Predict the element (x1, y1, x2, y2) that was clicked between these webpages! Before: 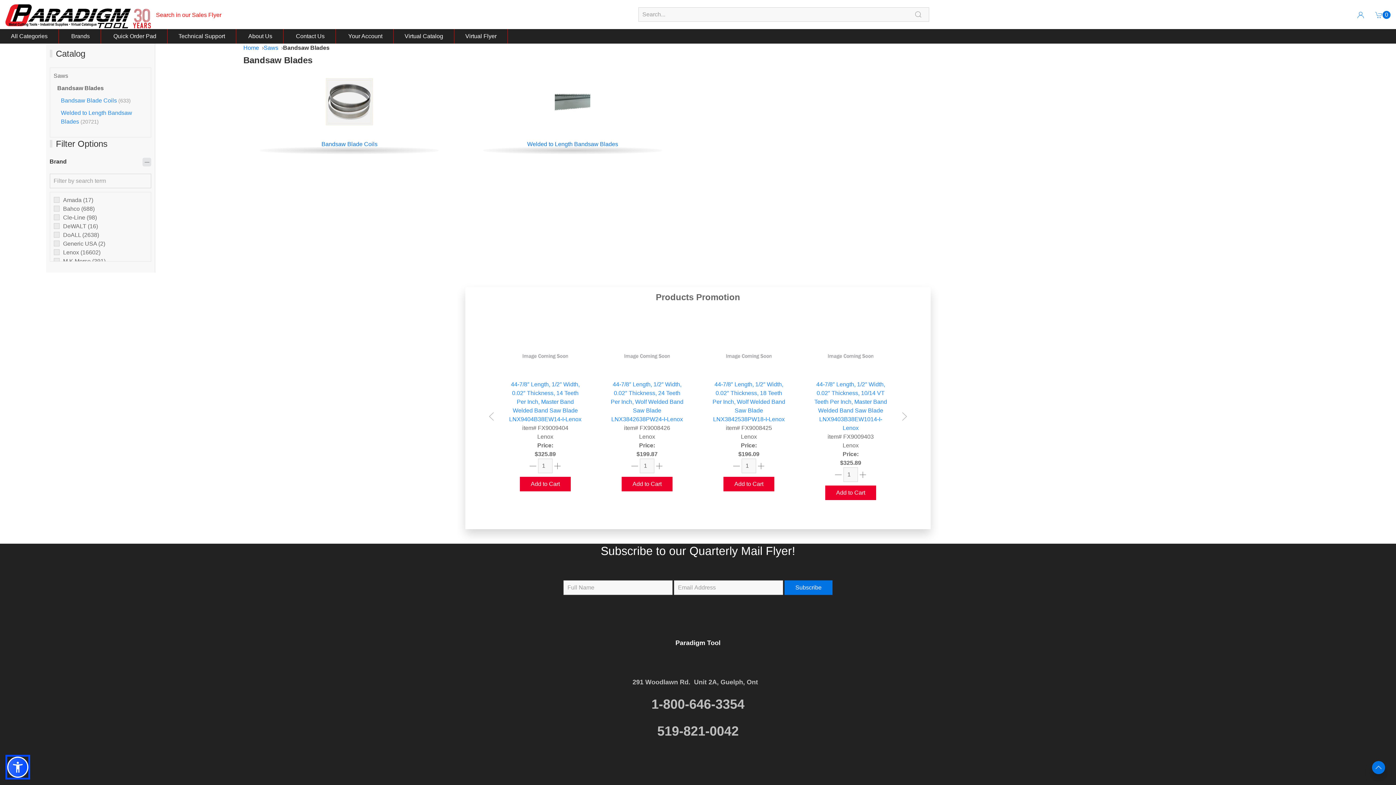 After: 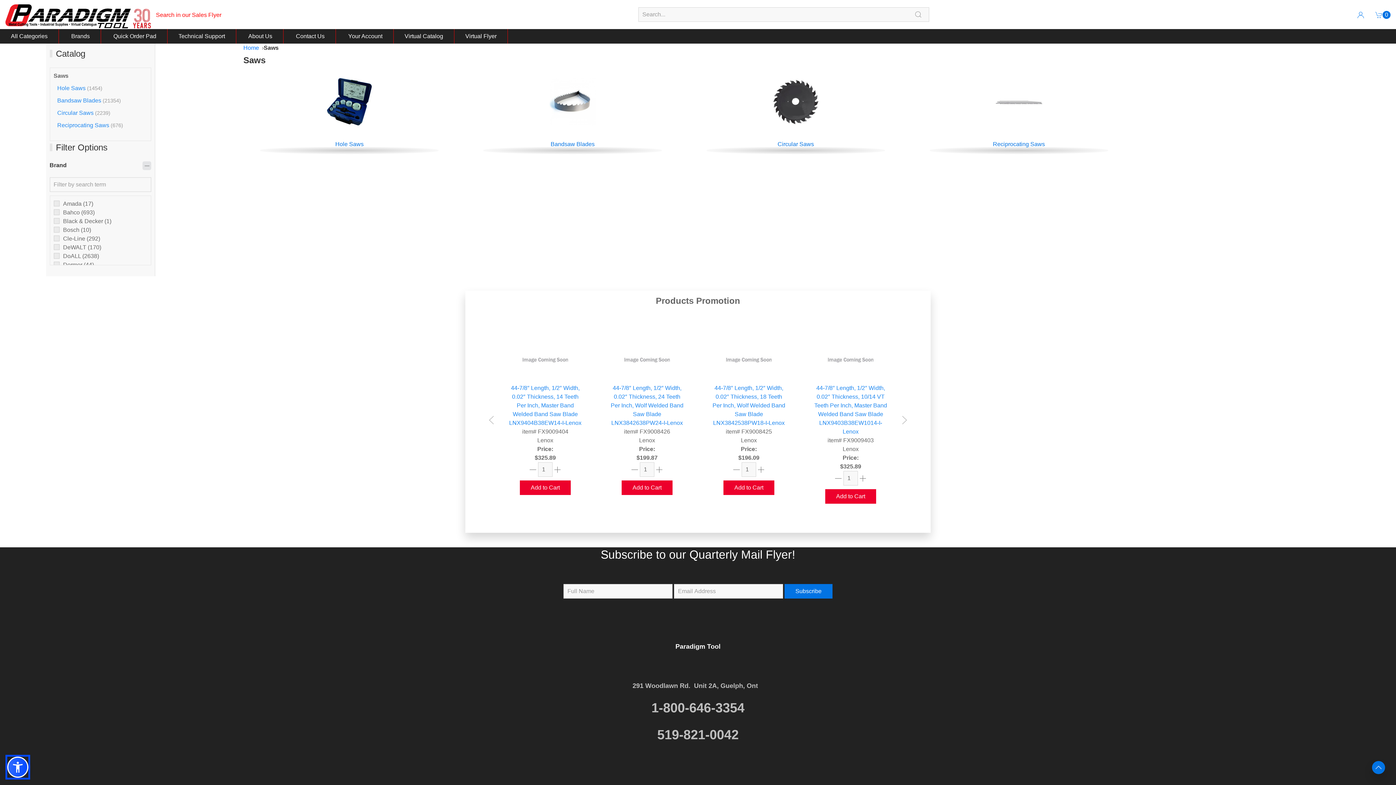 Action: bbox: (53, 72, 68, 78) label: Saws